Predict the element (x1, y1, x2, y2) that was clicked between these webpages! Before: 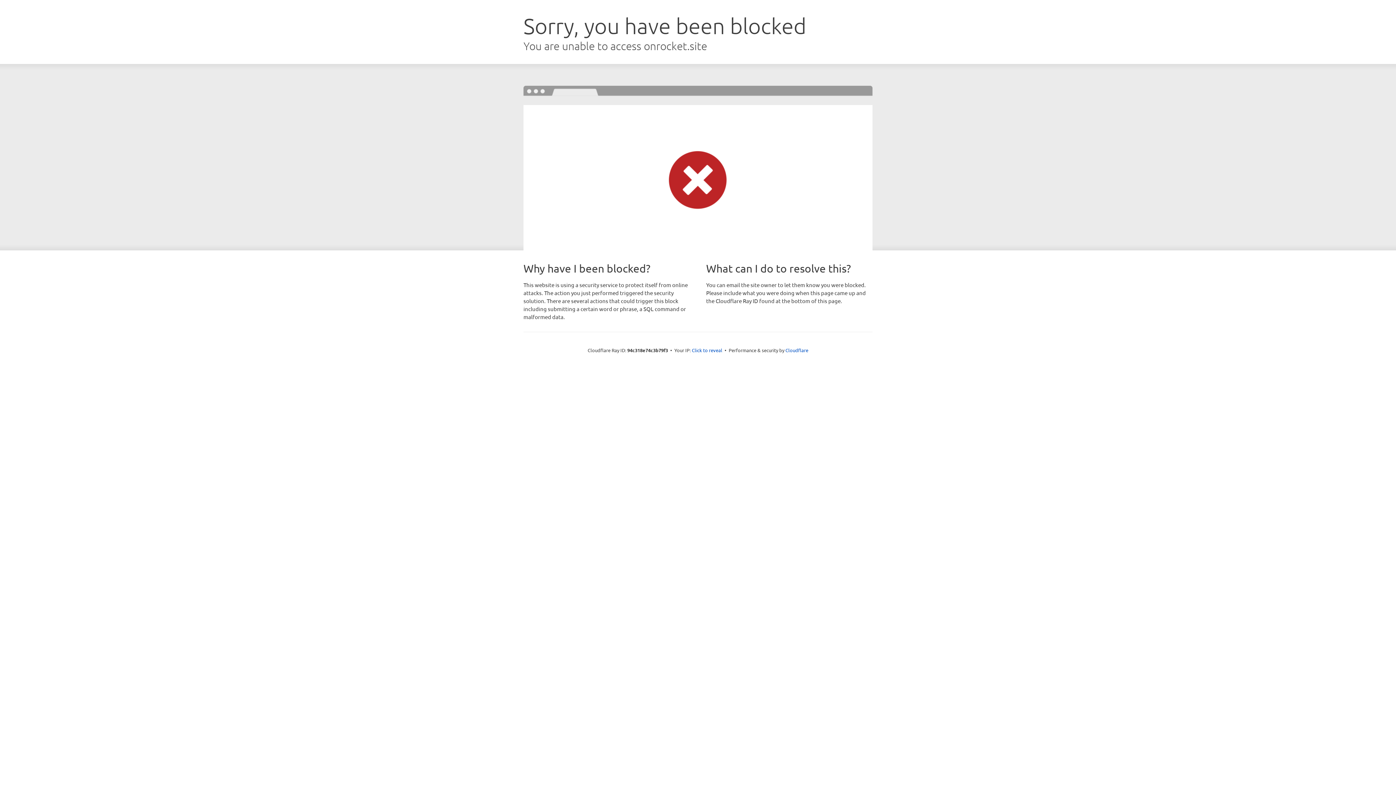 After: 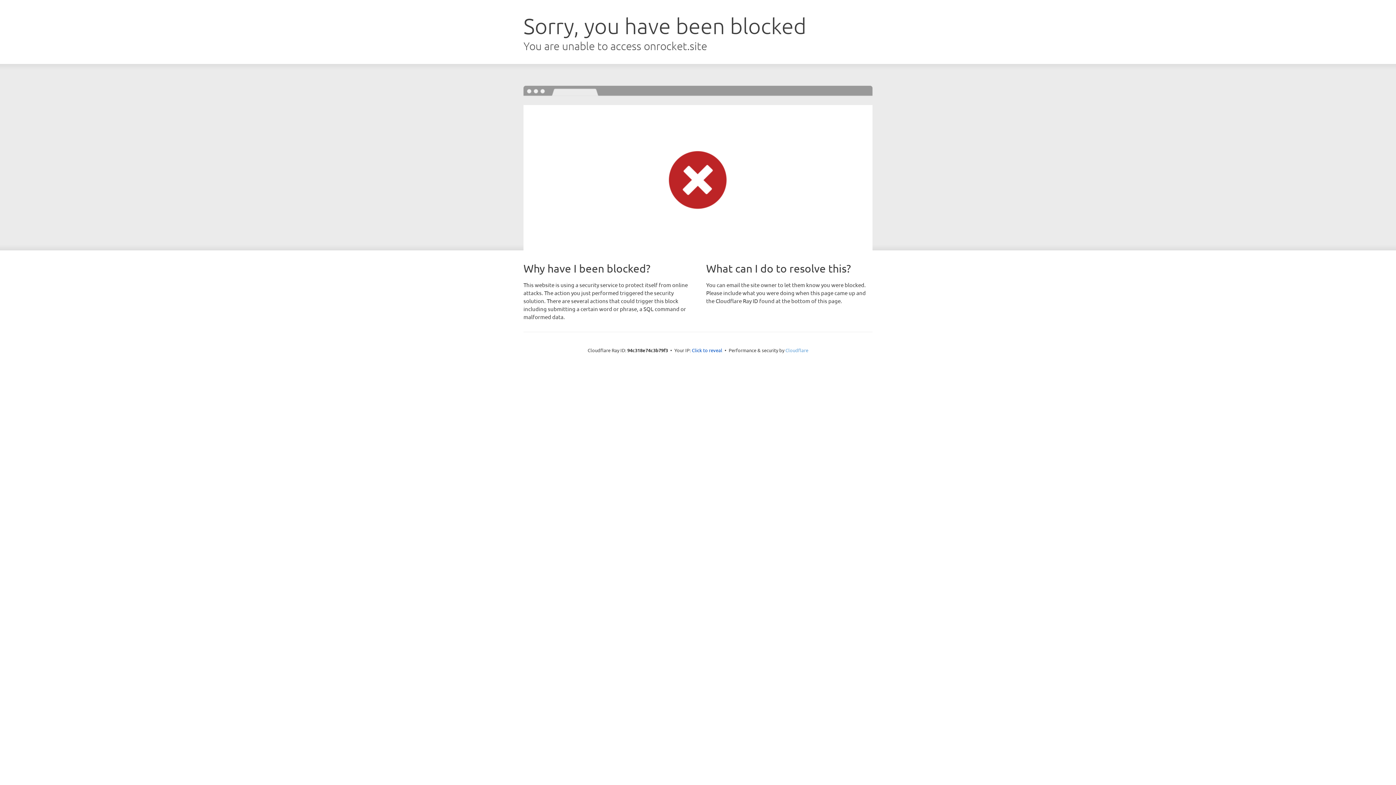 Action: bbox: (785, 347, 808, 353) label: Cloudflare